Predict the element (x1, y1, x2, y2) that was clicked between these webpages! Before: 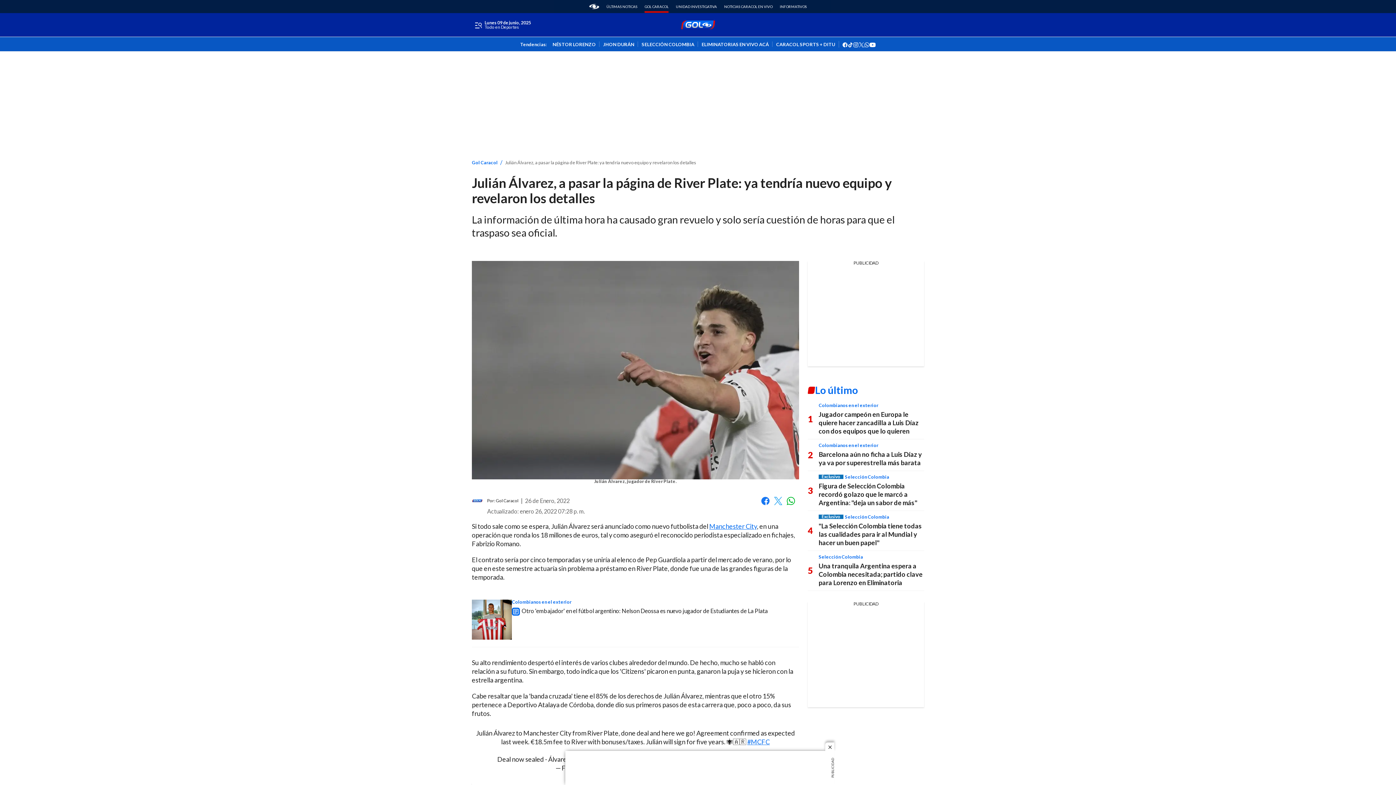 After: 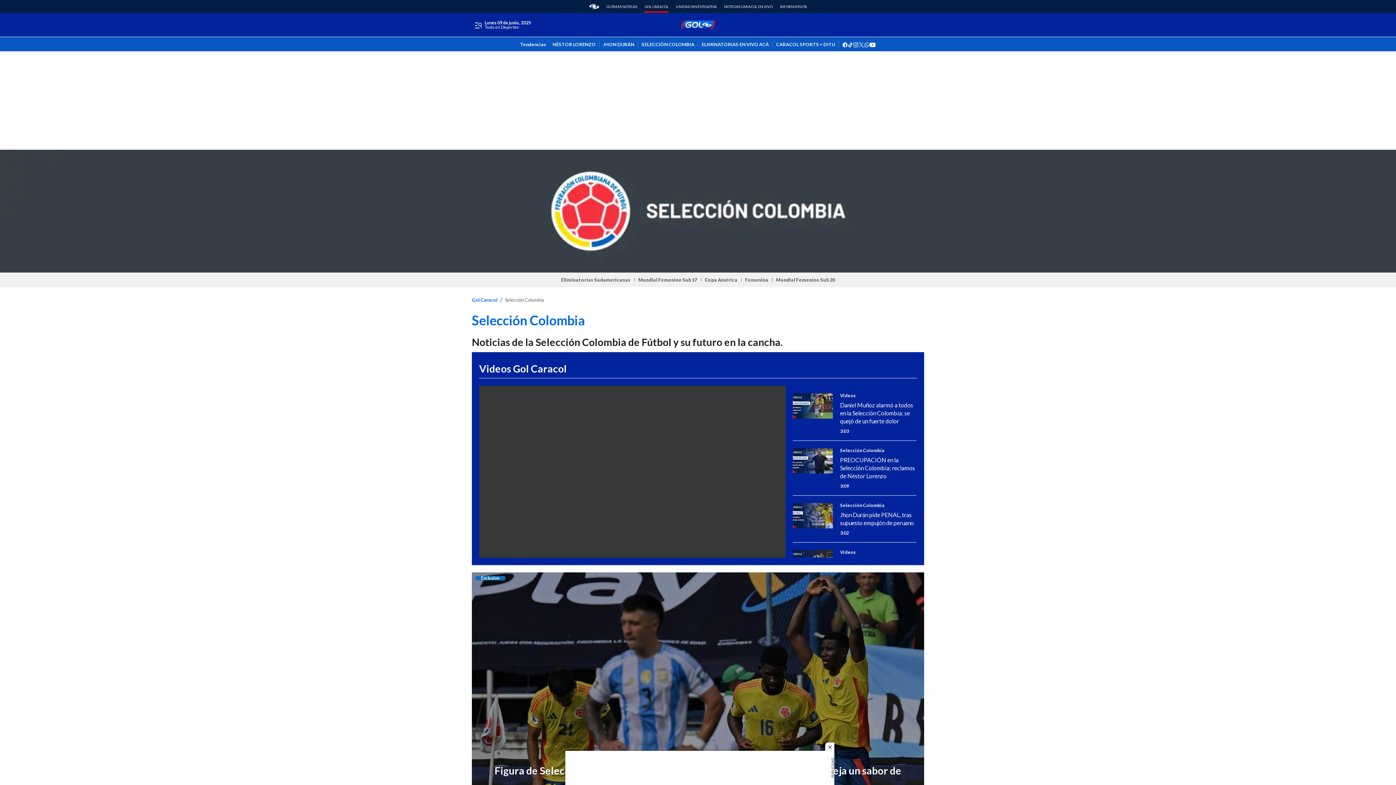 Action: label: Selección Colombia bbox: (845, 474, 889, 480)